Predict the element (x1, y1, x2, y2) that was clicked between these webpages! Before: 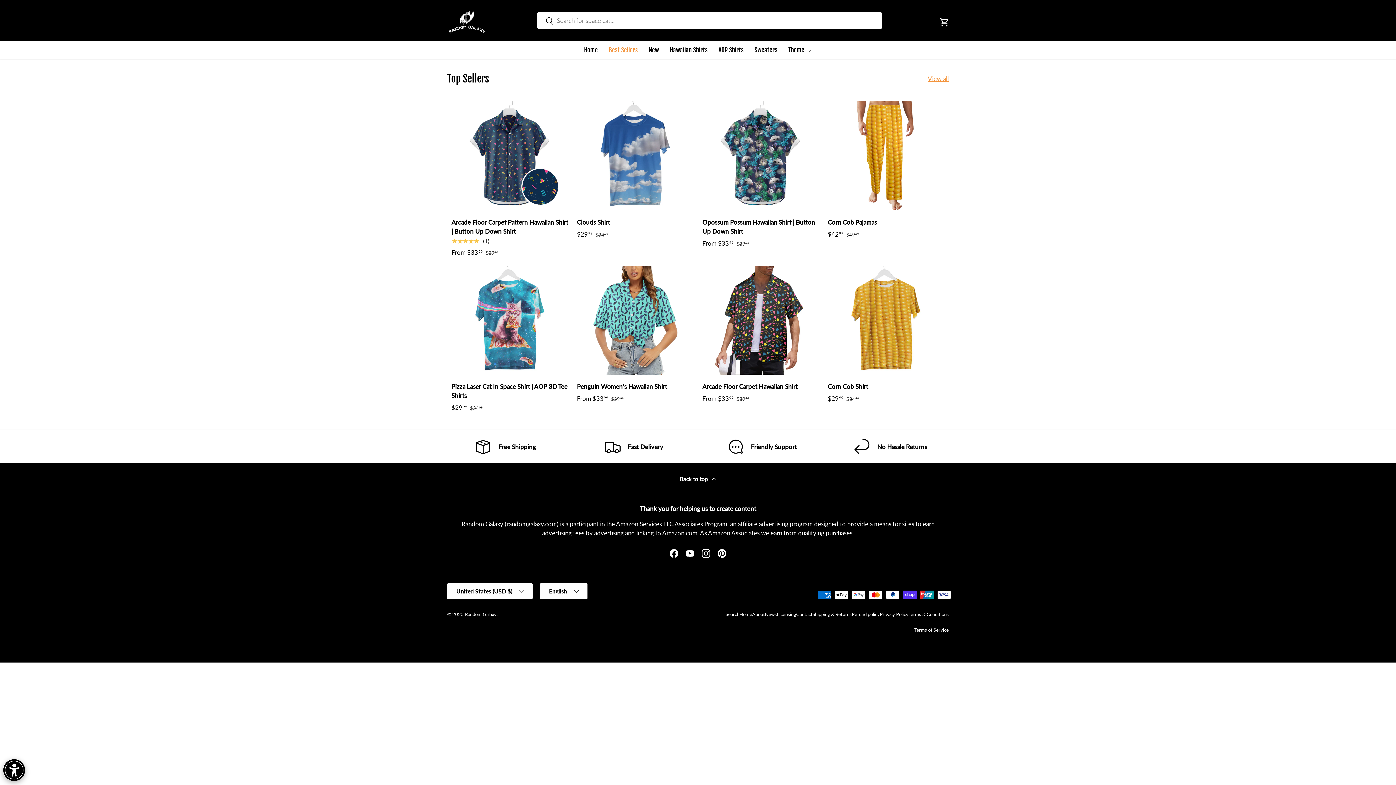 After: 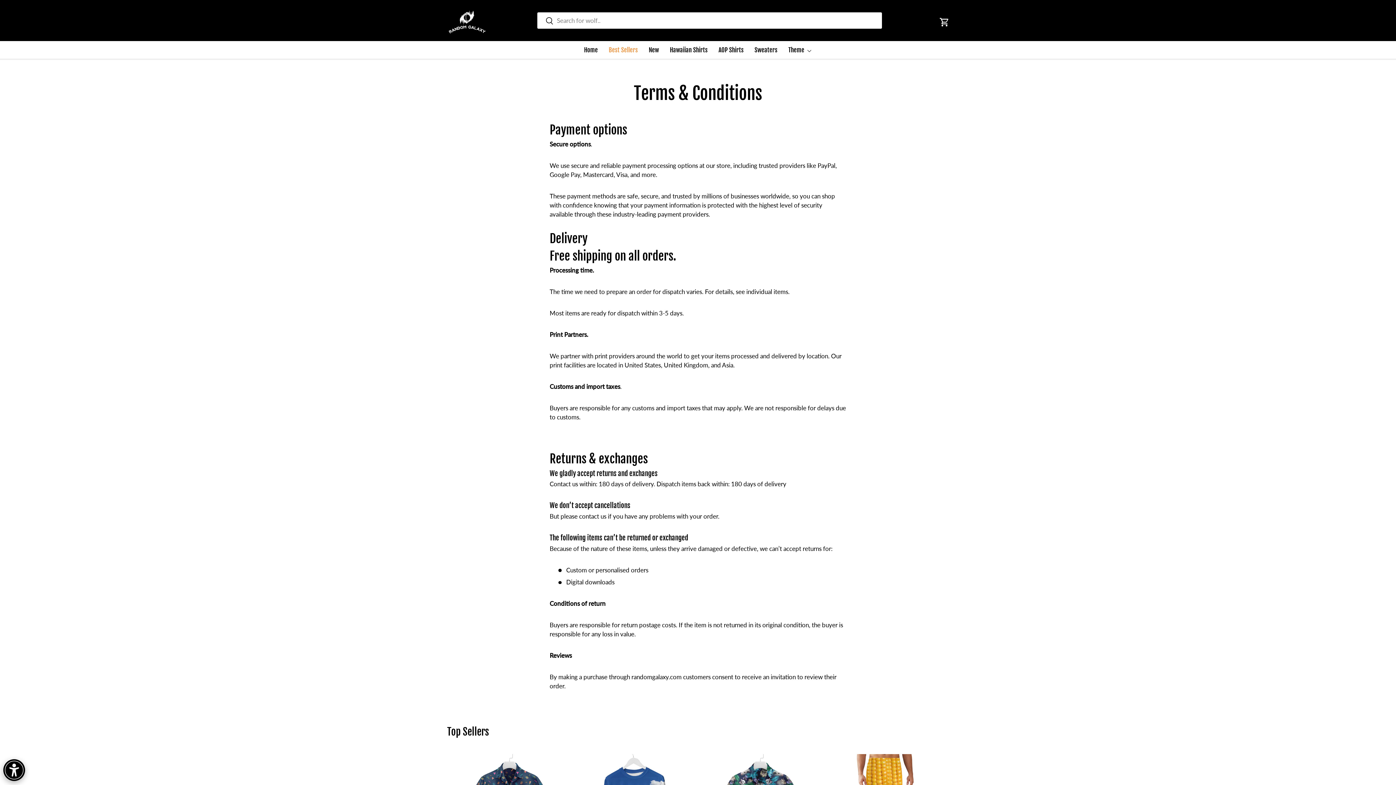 Action: bbox: (908, 611, 949, 617) label: Terms & Conditions